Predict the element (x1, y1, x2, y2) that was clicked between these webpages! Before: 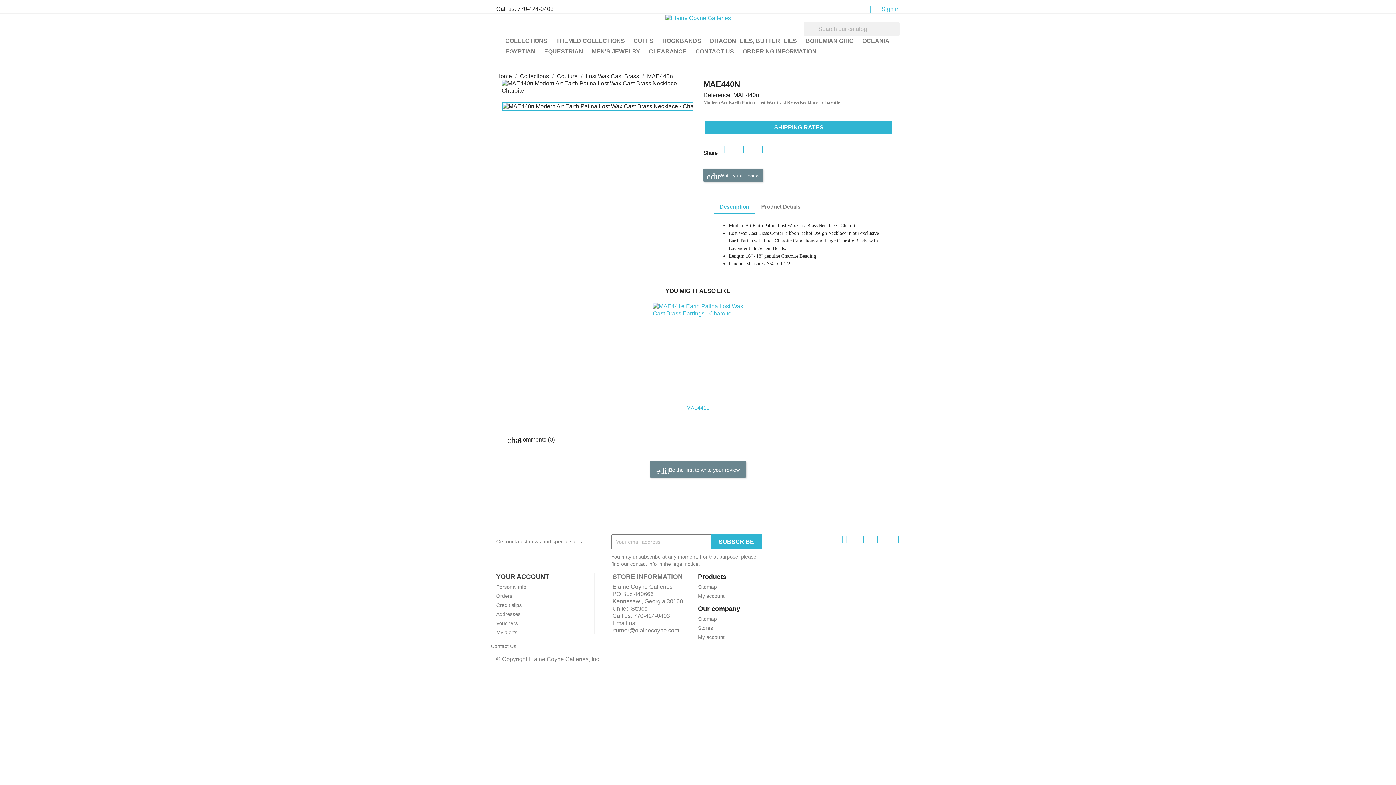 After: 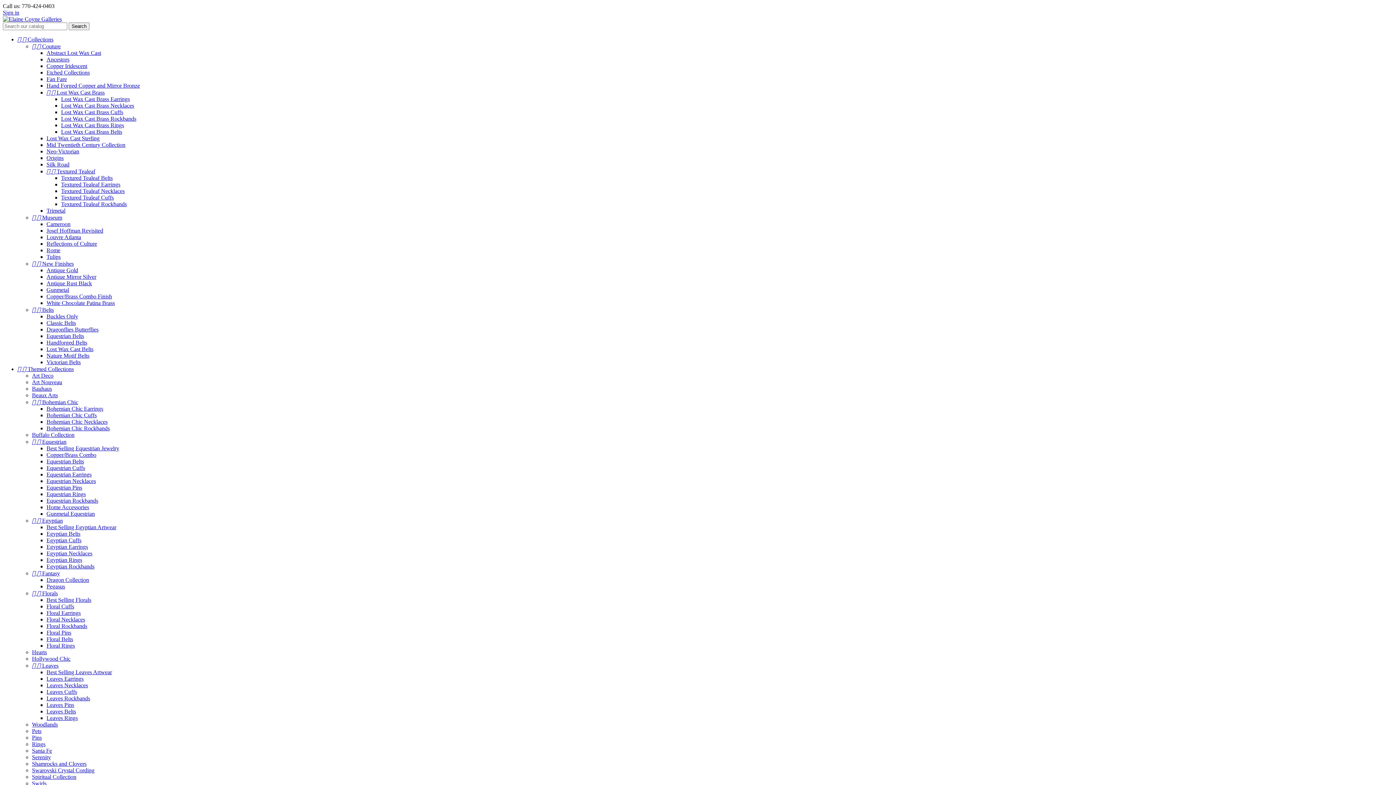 Action: bbox: (557, 73, 579, 79) label: Couture 